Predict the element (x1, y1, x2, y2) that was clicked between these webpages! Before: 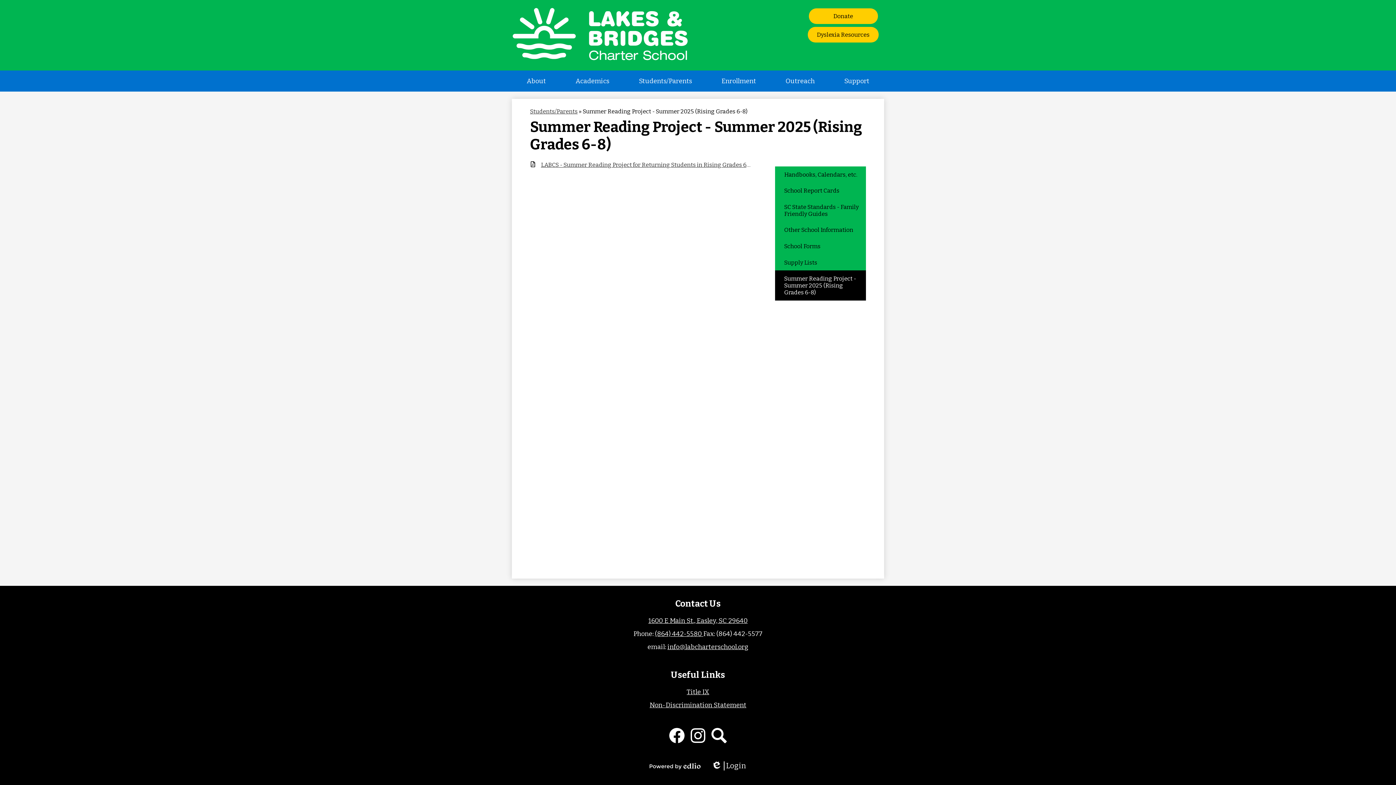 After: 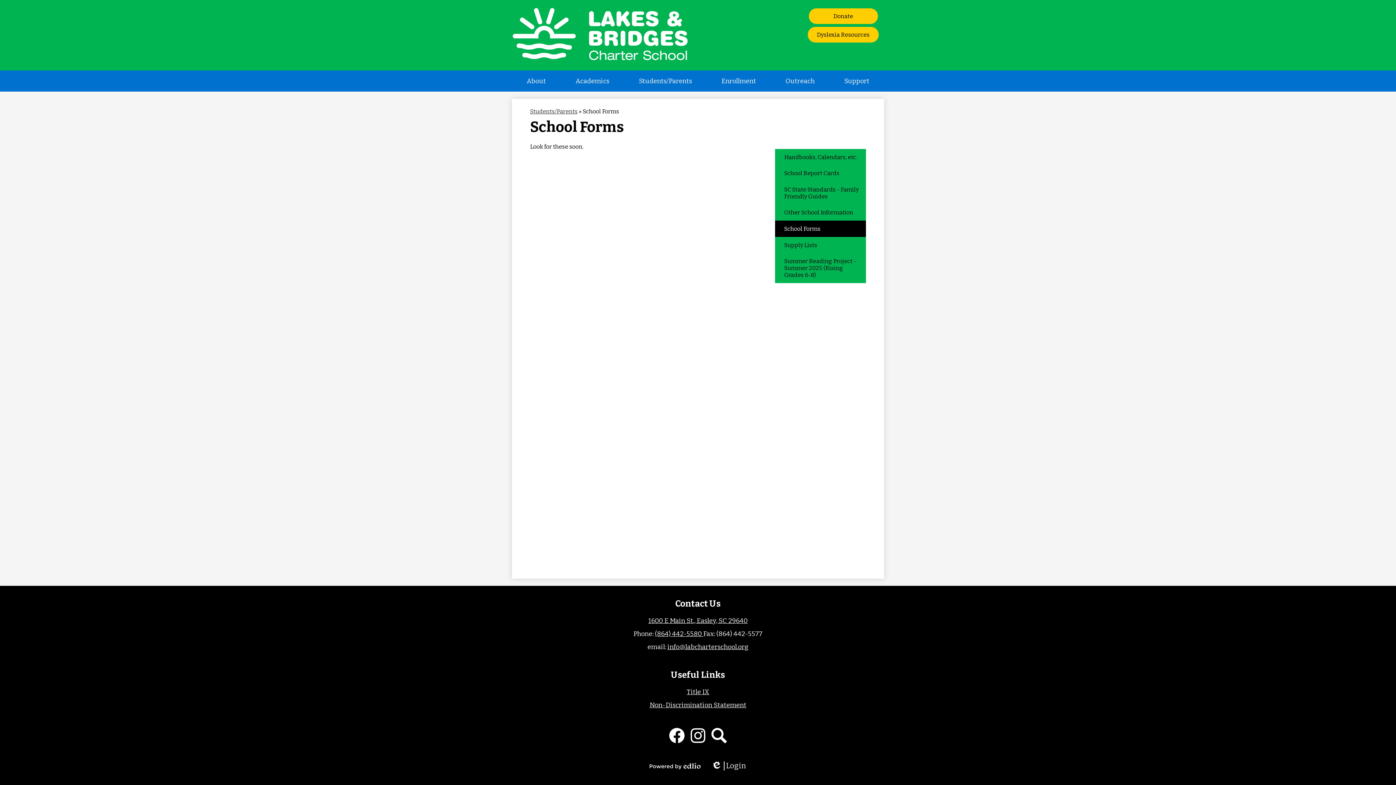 Action: bbox: (775, 238, 866, 254) label: School Forms